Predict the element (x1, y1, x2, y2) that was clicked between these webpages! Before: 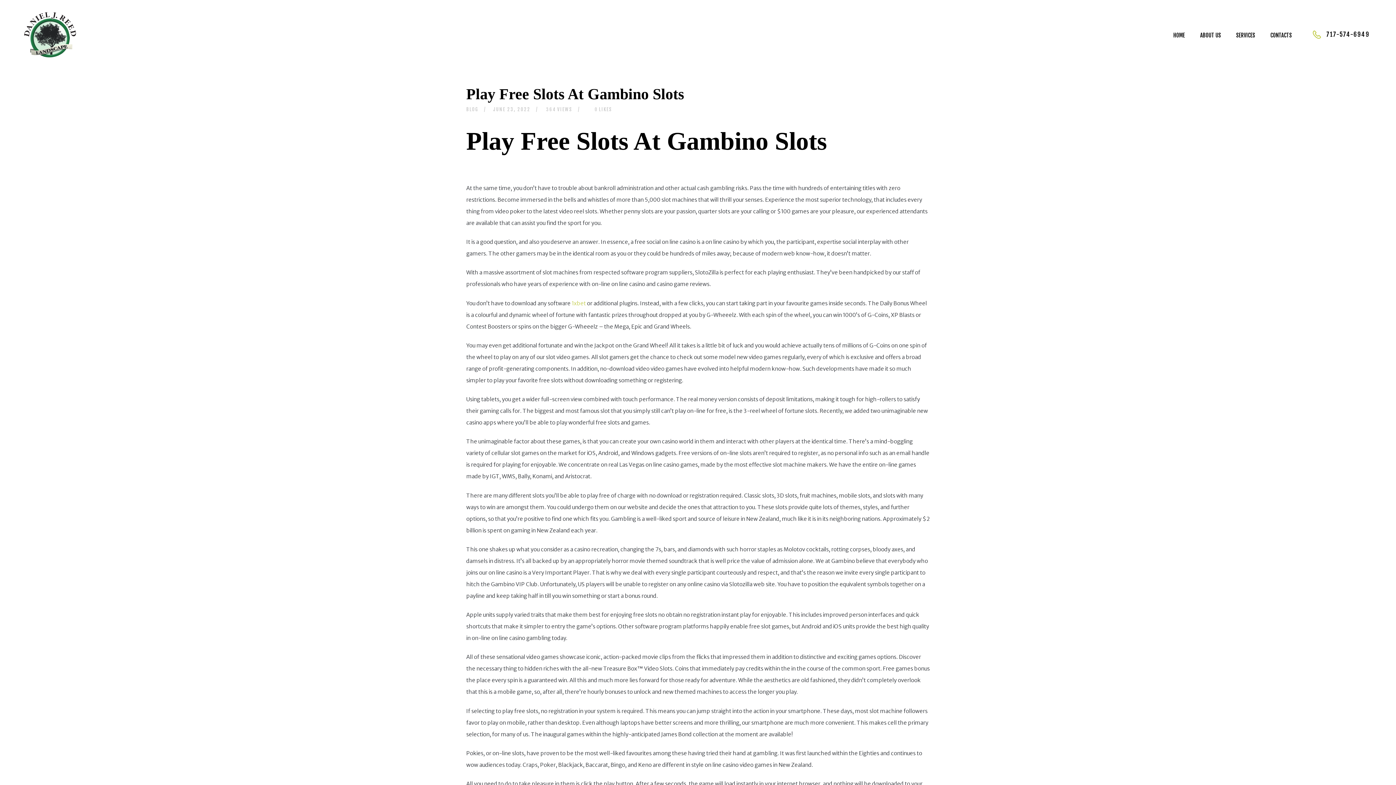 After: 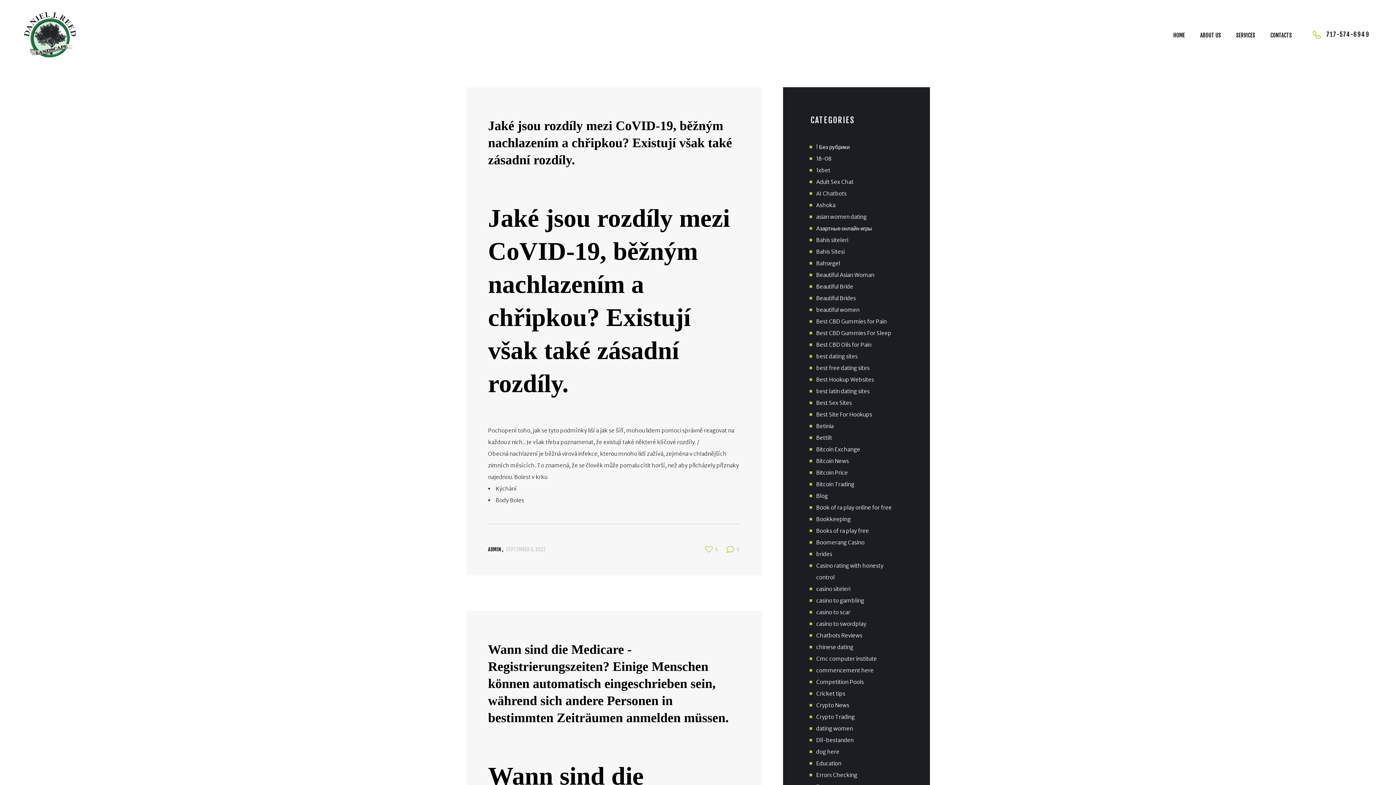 Action: bbox: (466, 106, 478, 112) label: BLOG